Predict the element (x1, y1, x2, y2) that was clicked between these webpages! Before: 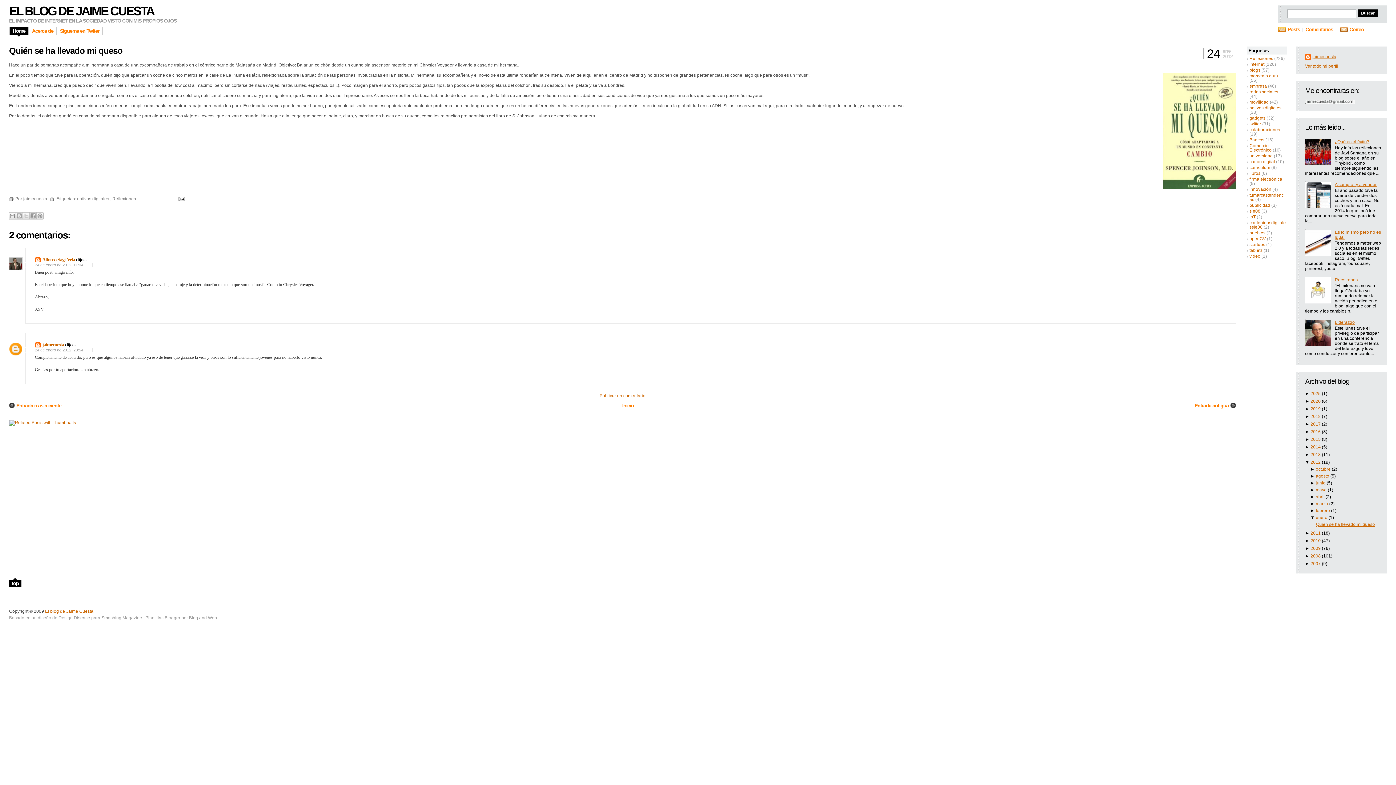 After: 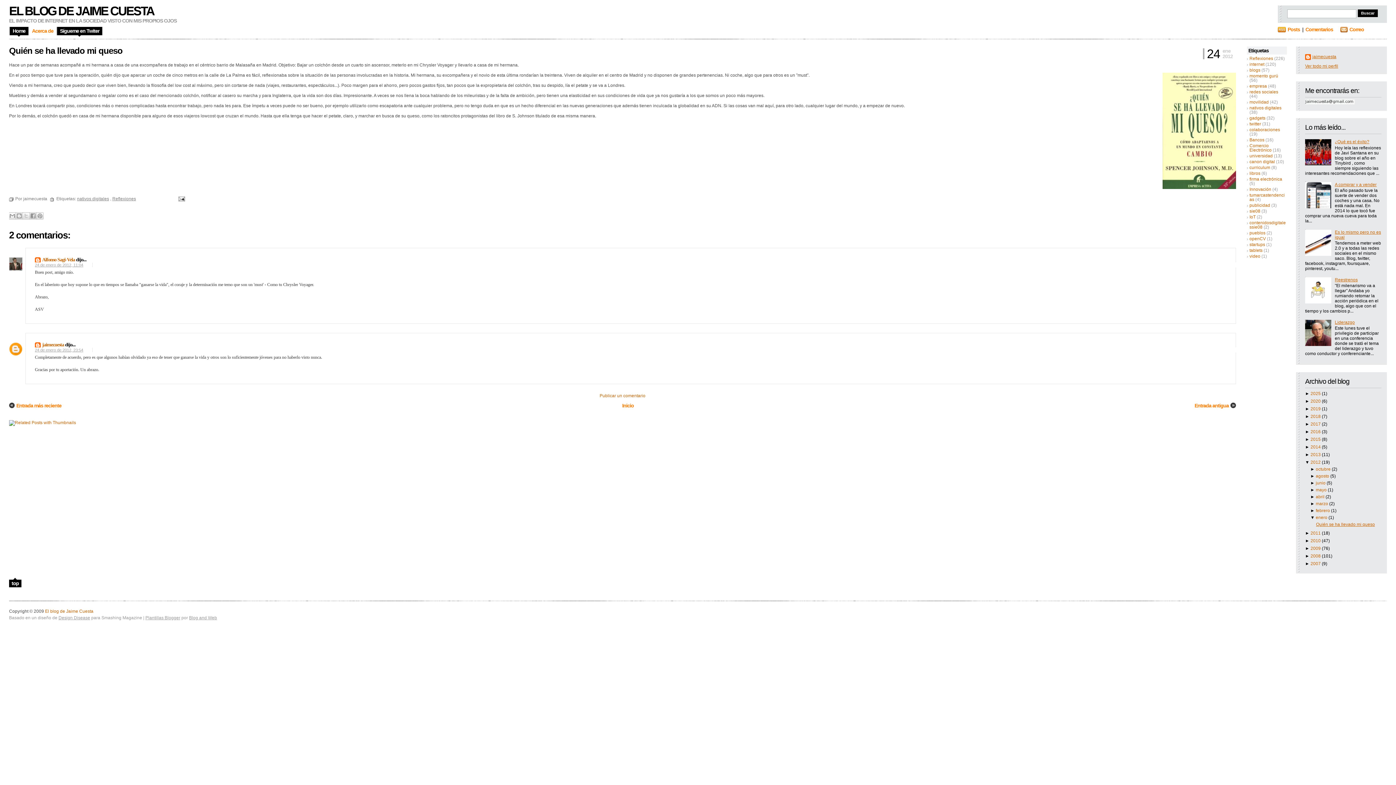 Action: bbox: (57, 26, 102, 37) label: Sígueme en Twiter